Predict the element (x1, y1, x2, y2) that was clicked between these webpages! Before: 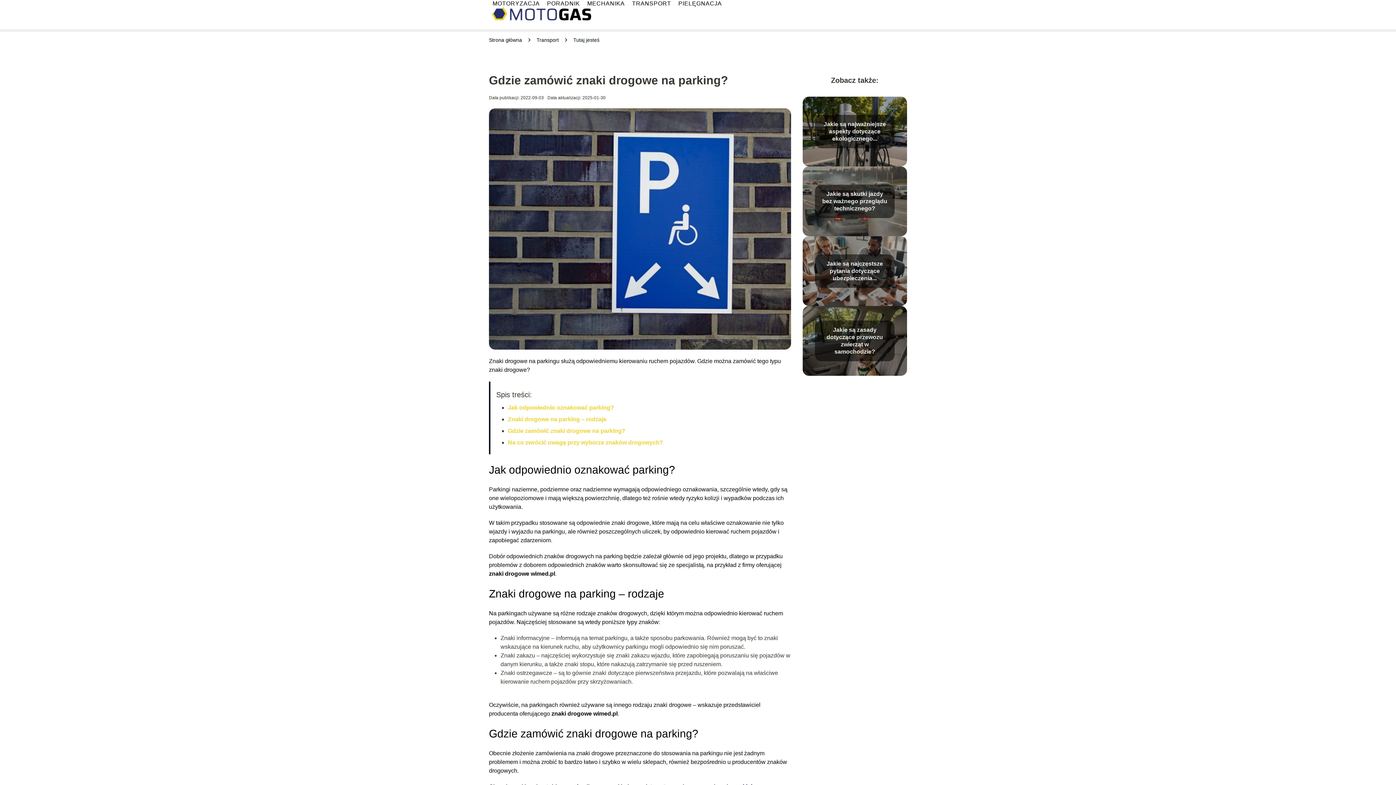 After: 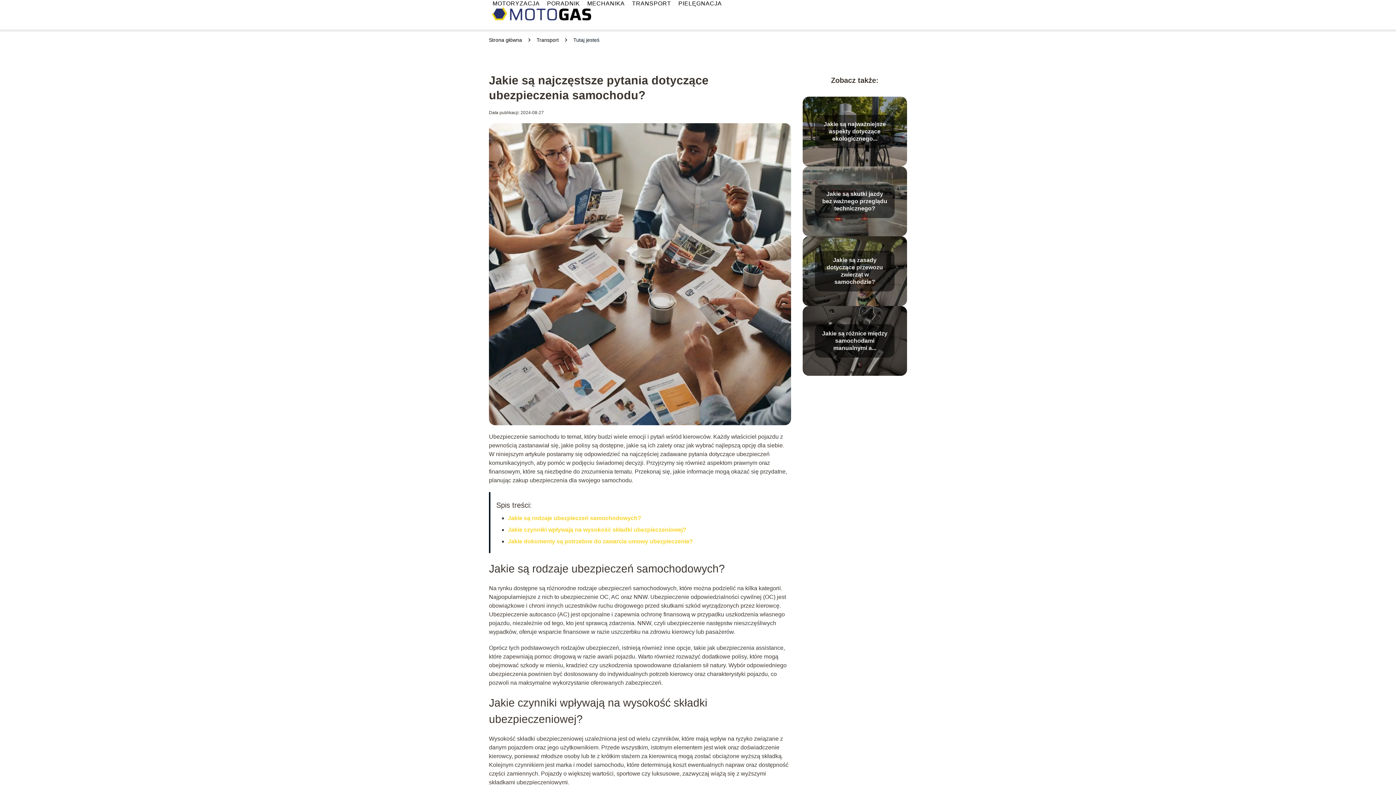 Action: bbox: (826, 260, 883, 281) label: Jakie są najczęstsze pytania dotyczące ubezpieczenia...